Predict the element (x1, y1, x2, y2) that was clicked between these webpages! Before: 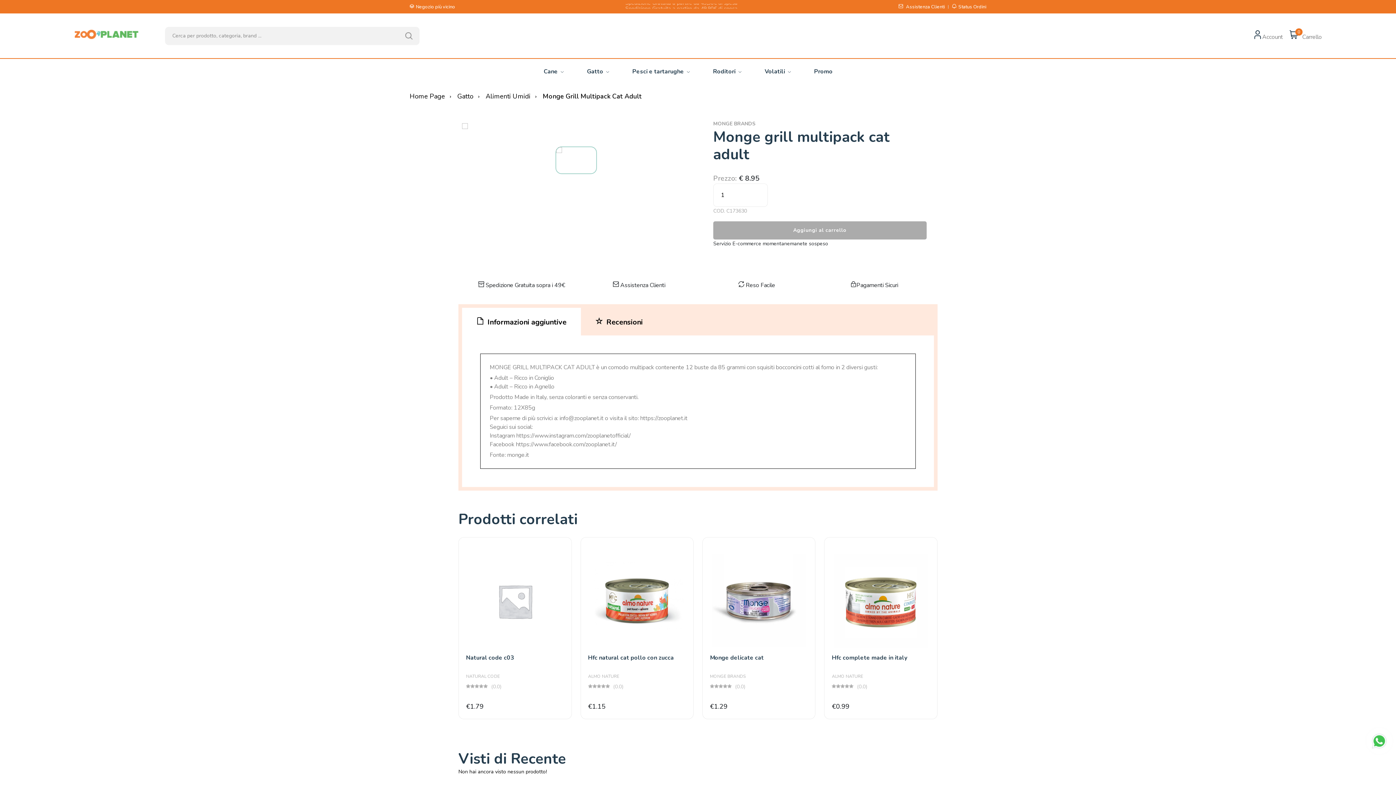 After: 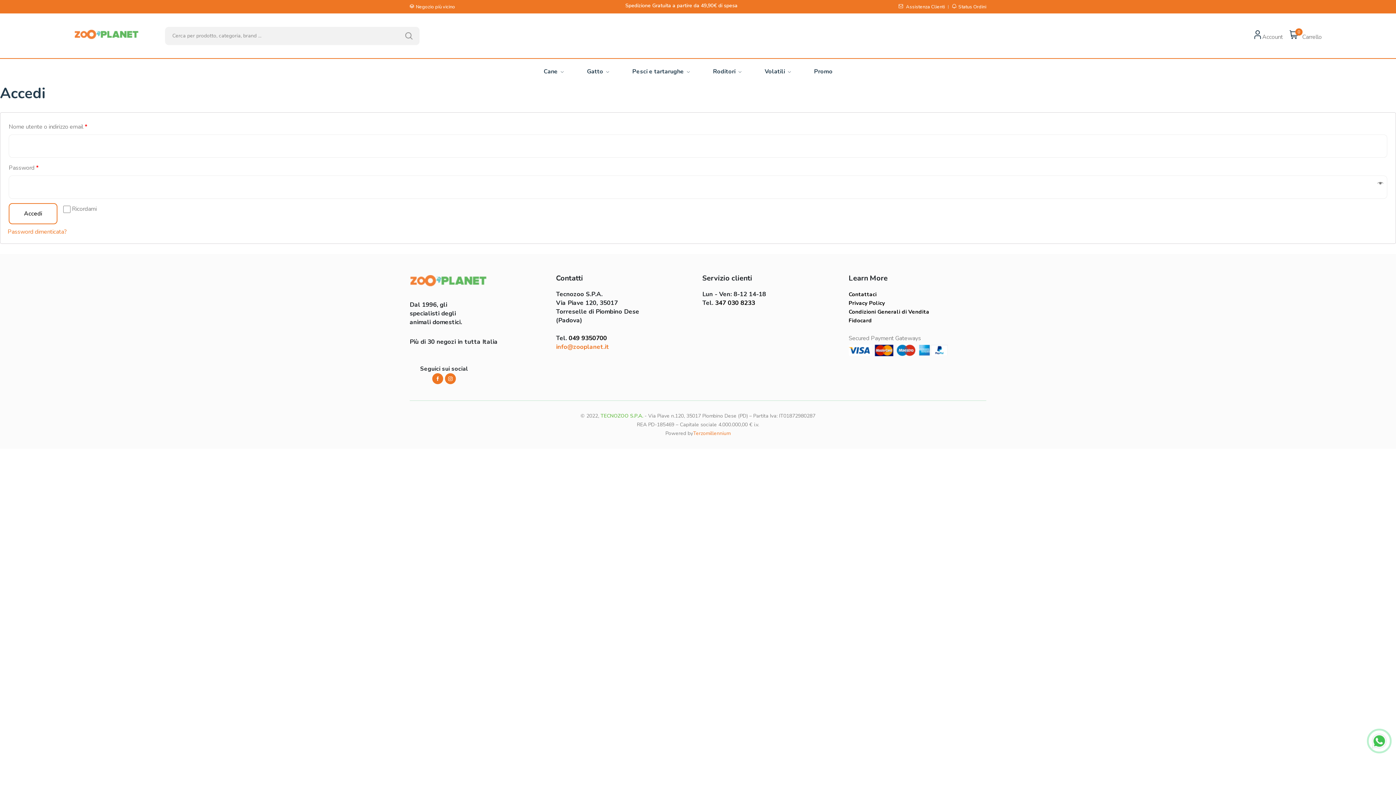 Action: label:   bbox: (923, 69, 933, 76)